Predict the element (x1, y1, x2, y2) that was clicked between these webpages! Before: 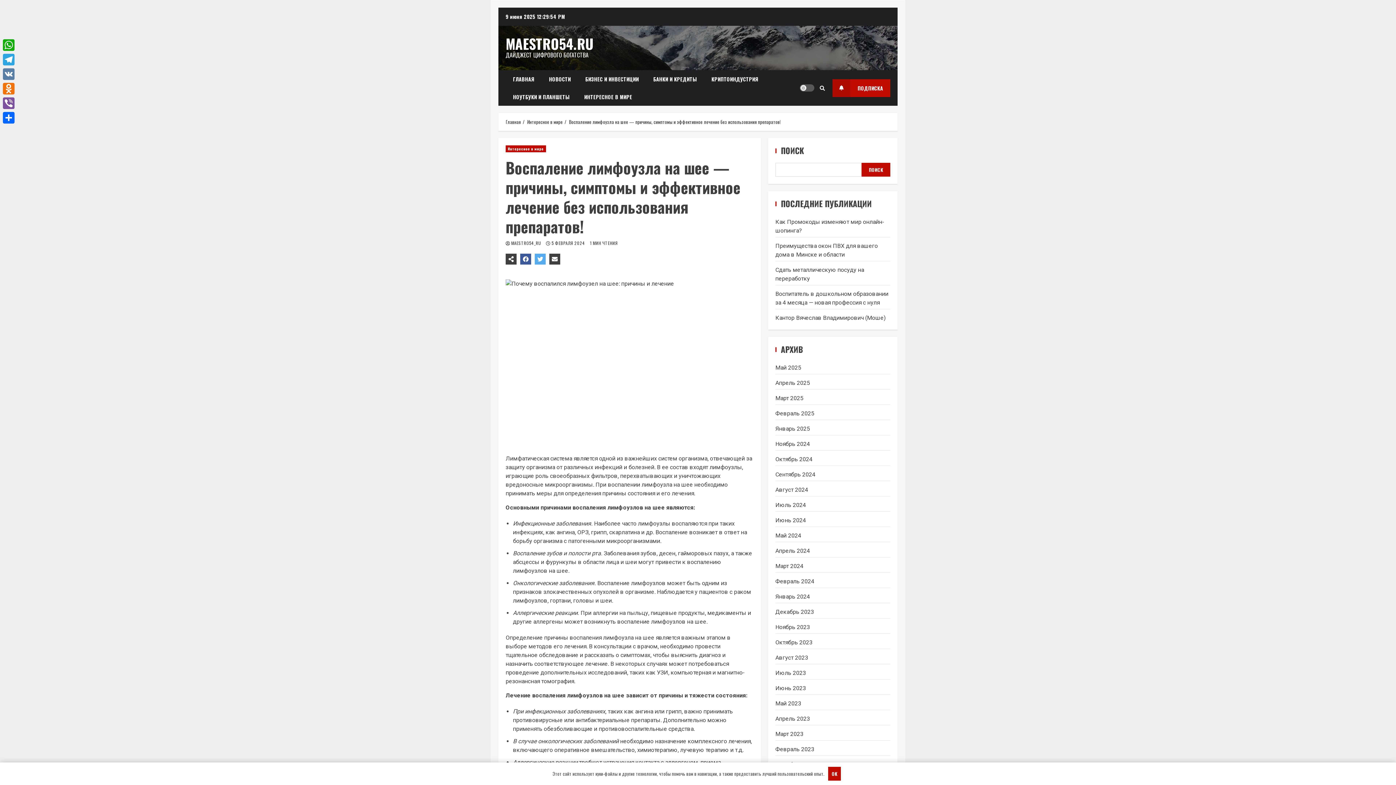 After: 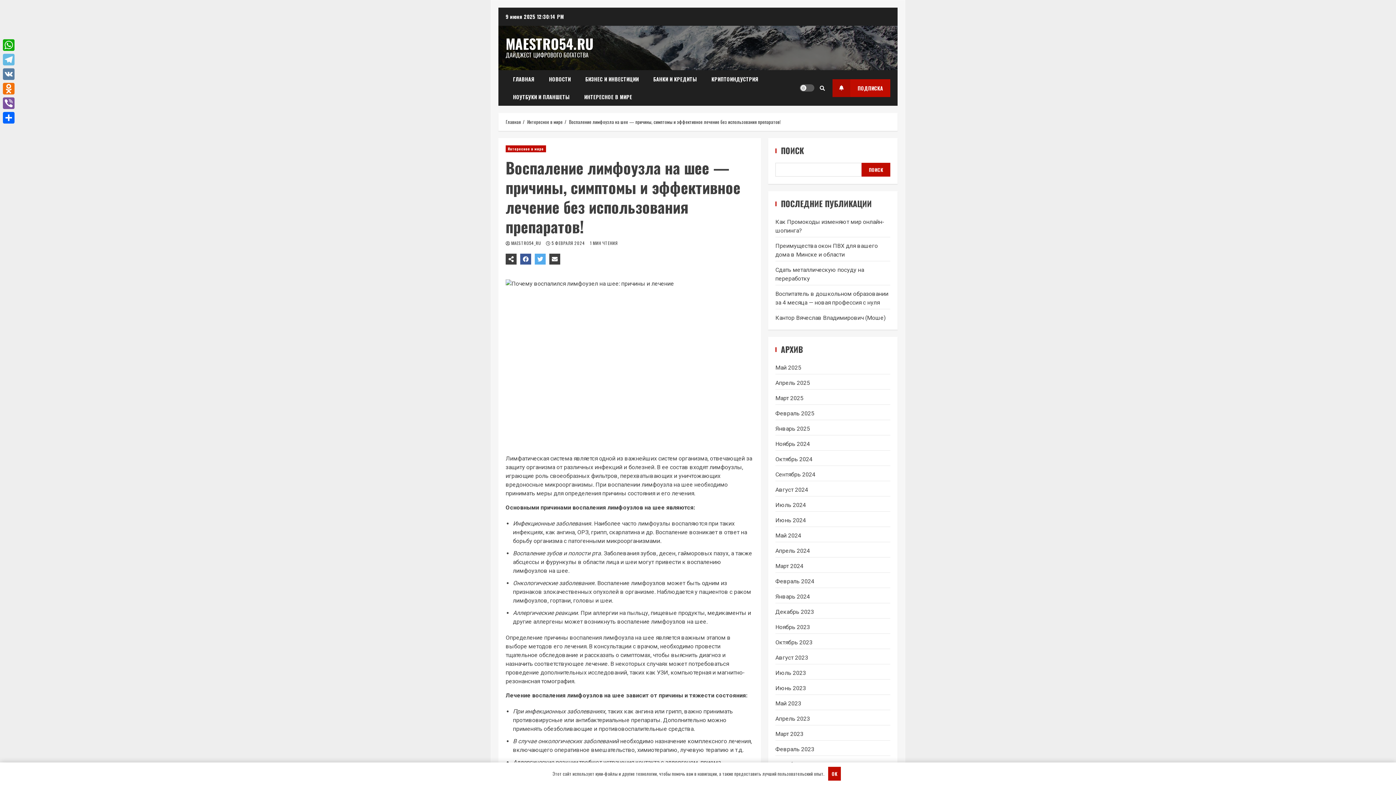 Action: bbox: (1, 52, 16, 66) label: Telegram